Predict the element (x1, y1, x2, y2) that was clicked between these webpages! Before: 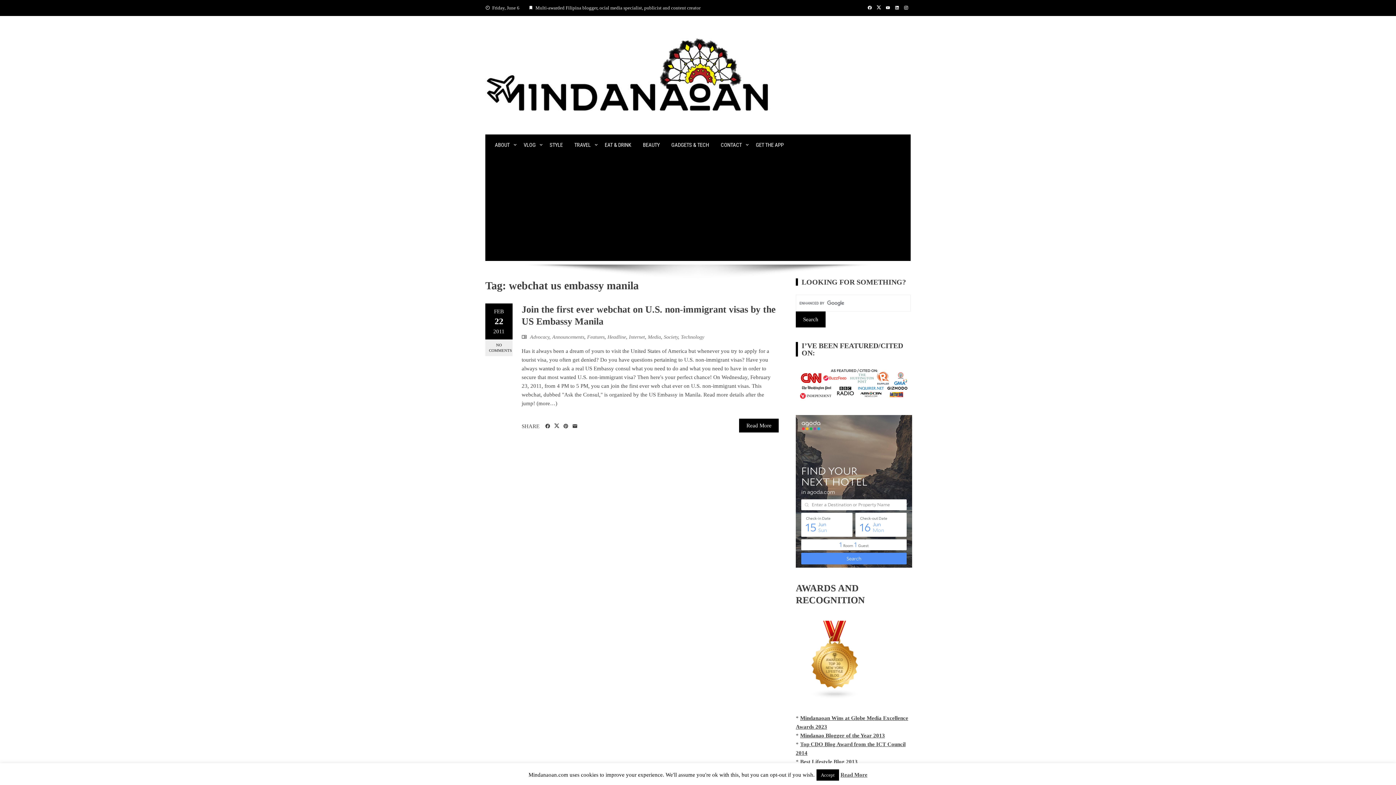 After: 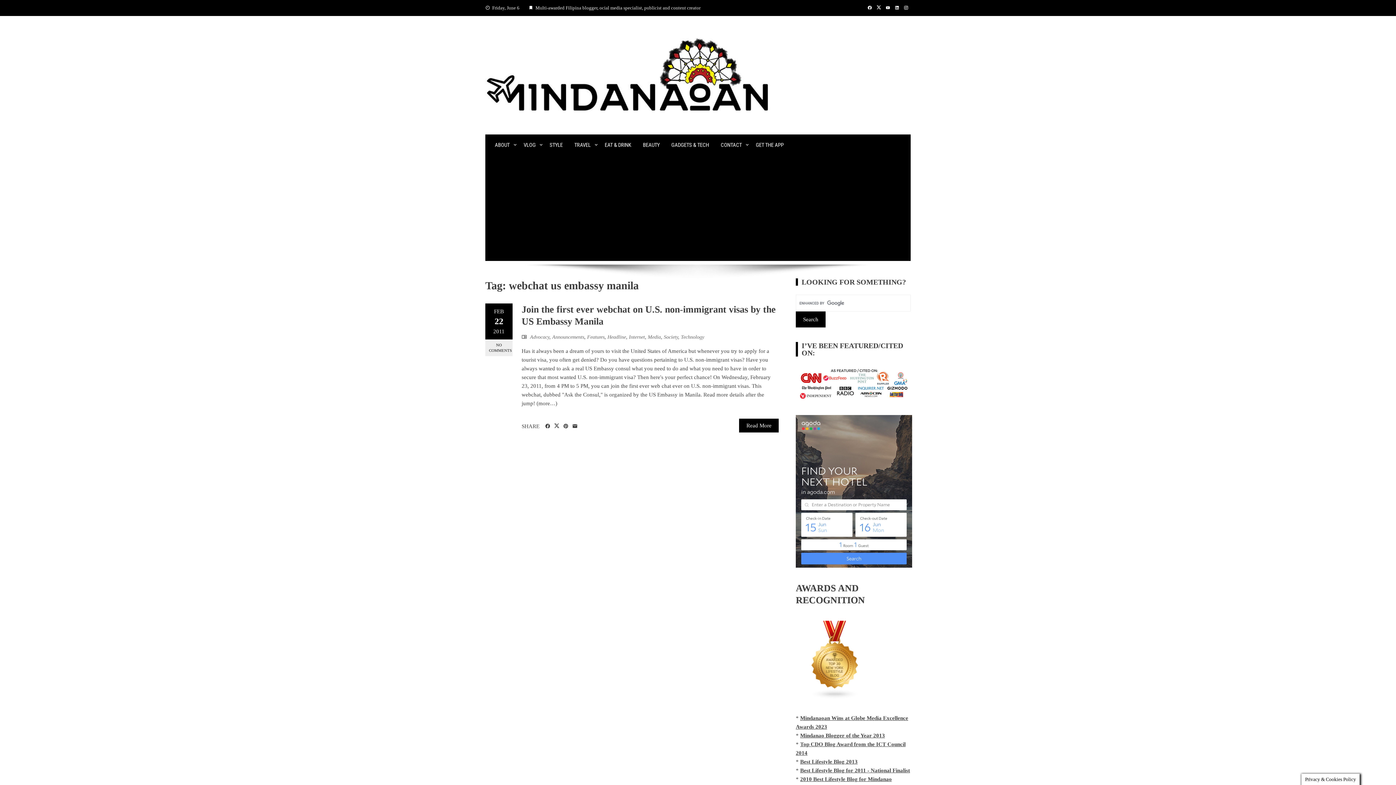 Action: label: Accept bbox: (816, 769, 839, 781)